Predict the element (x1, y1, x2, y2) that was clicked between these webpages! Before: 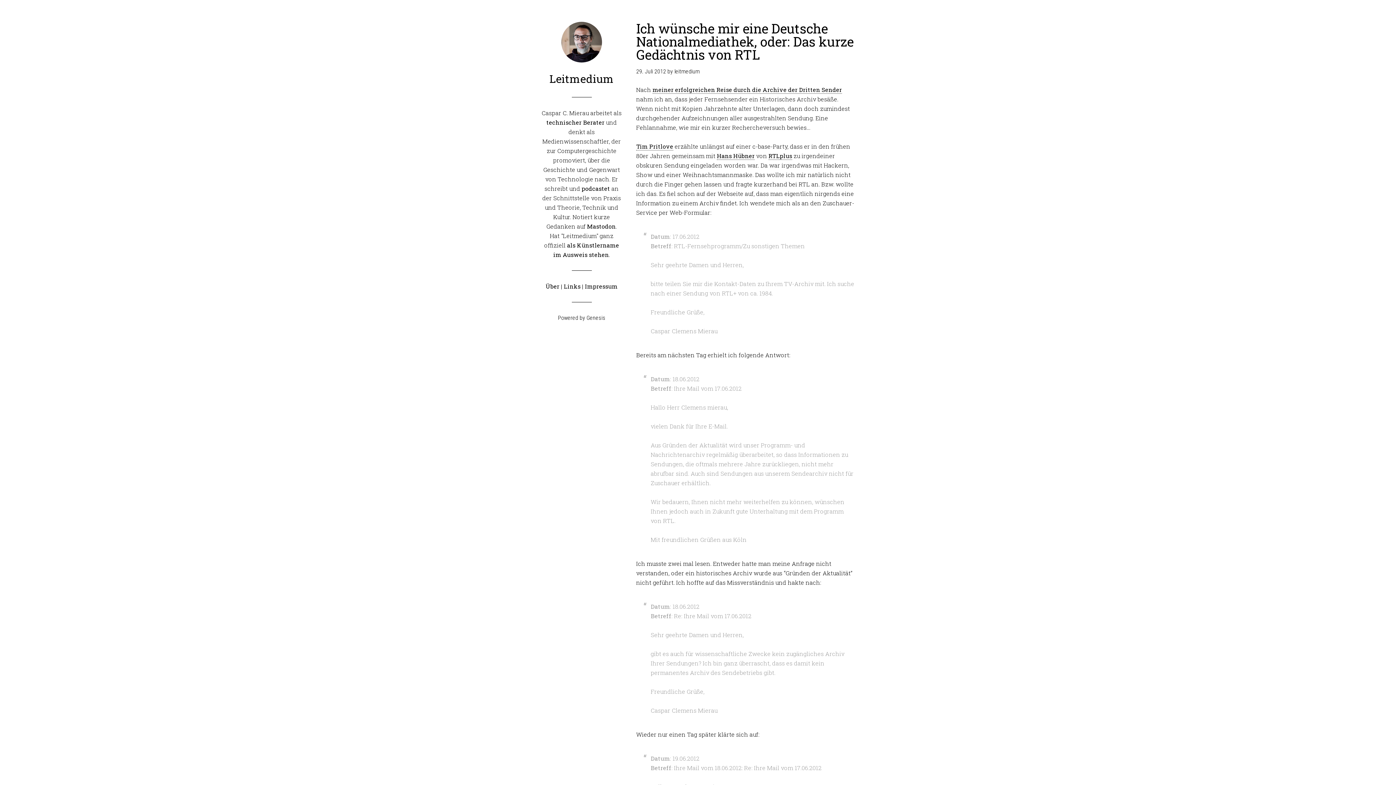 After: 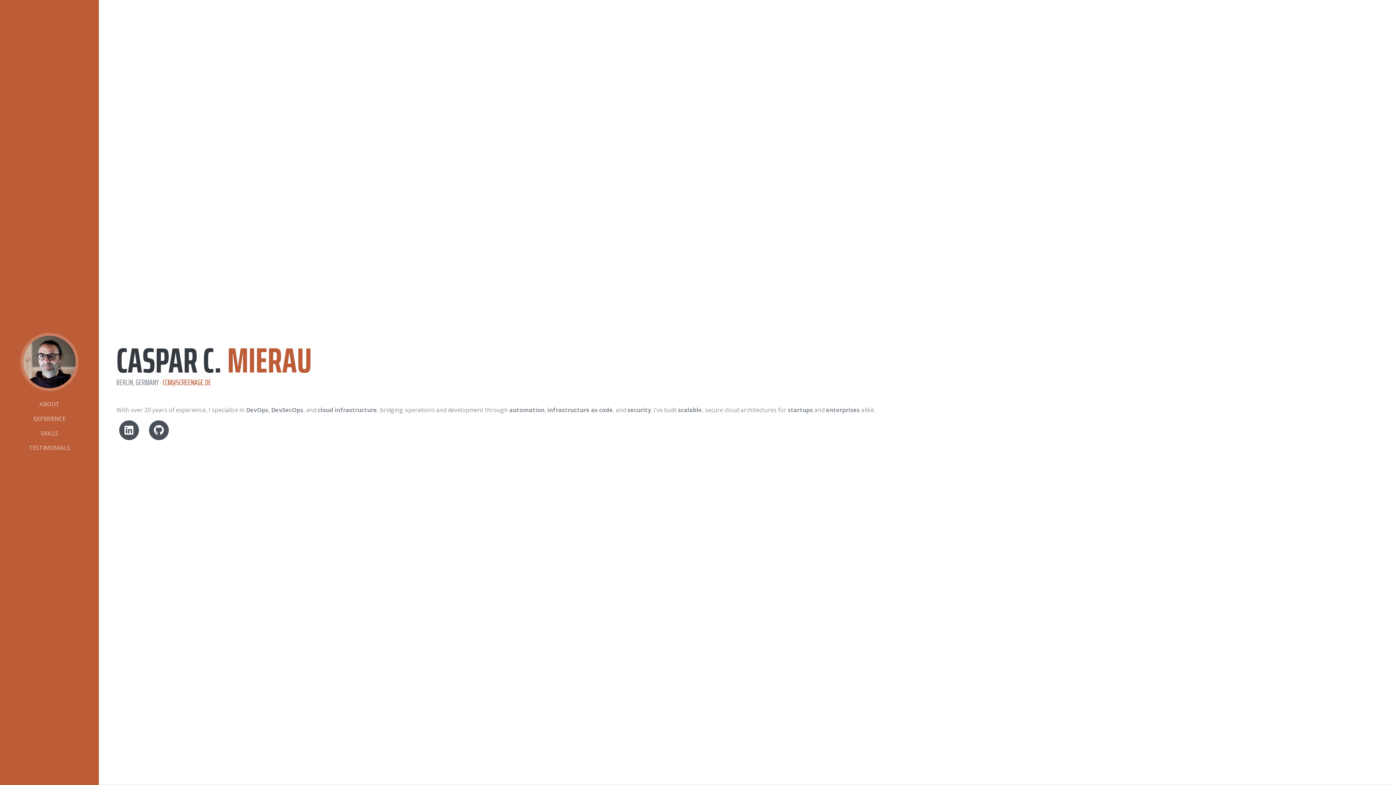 Action: label: technischer Berater bbox: (546, 118, 604, 126)